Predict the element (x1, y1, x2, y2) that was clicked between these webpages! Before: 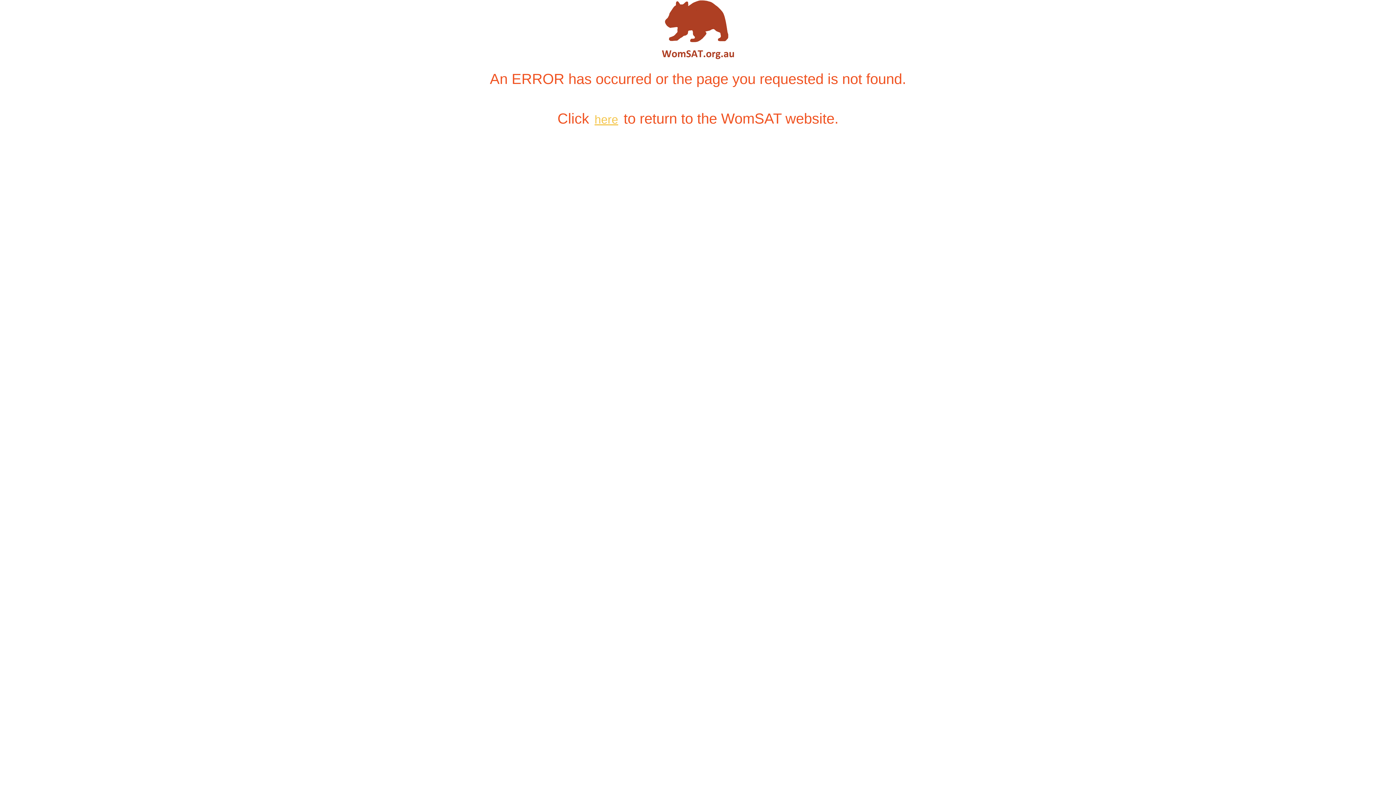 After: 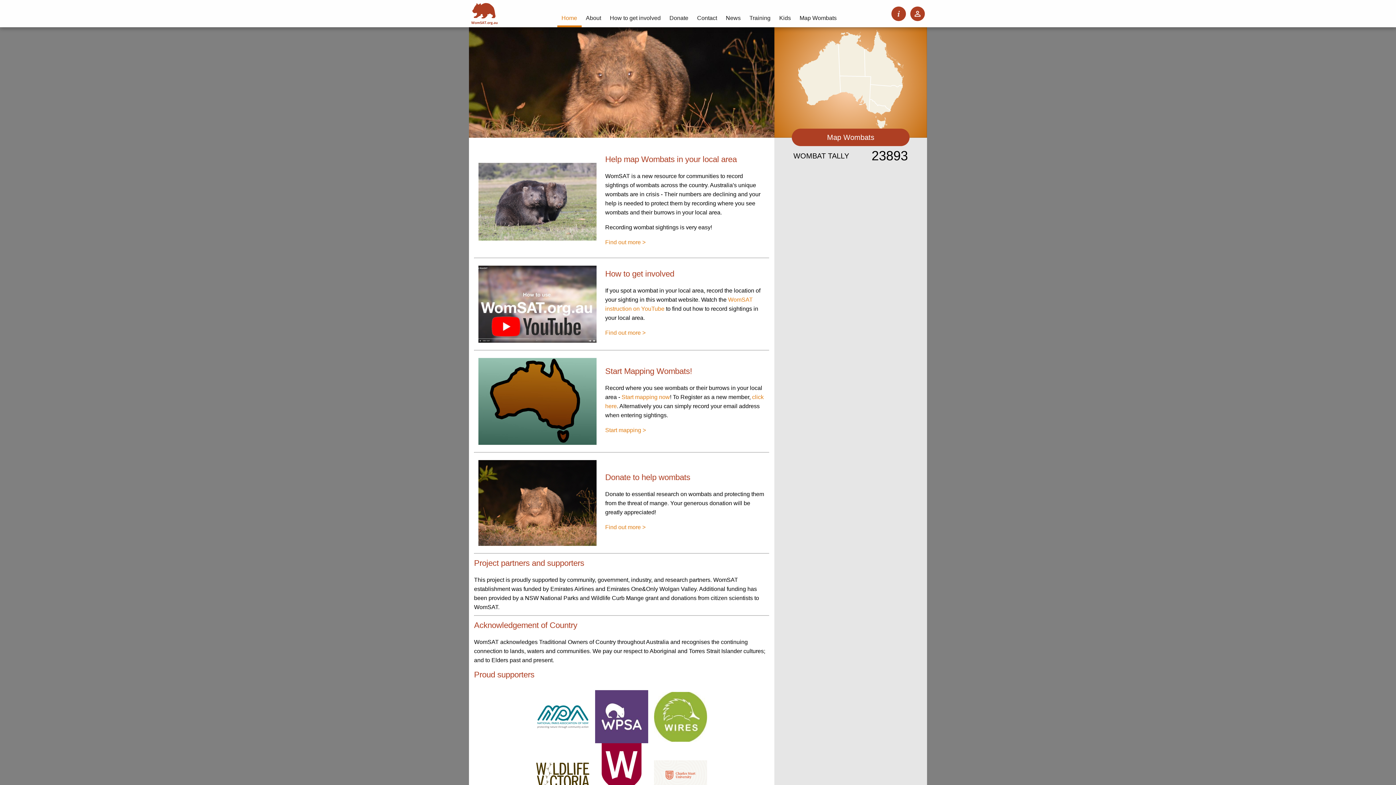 Action: bbox: (593, 111, 619, 127) label: here